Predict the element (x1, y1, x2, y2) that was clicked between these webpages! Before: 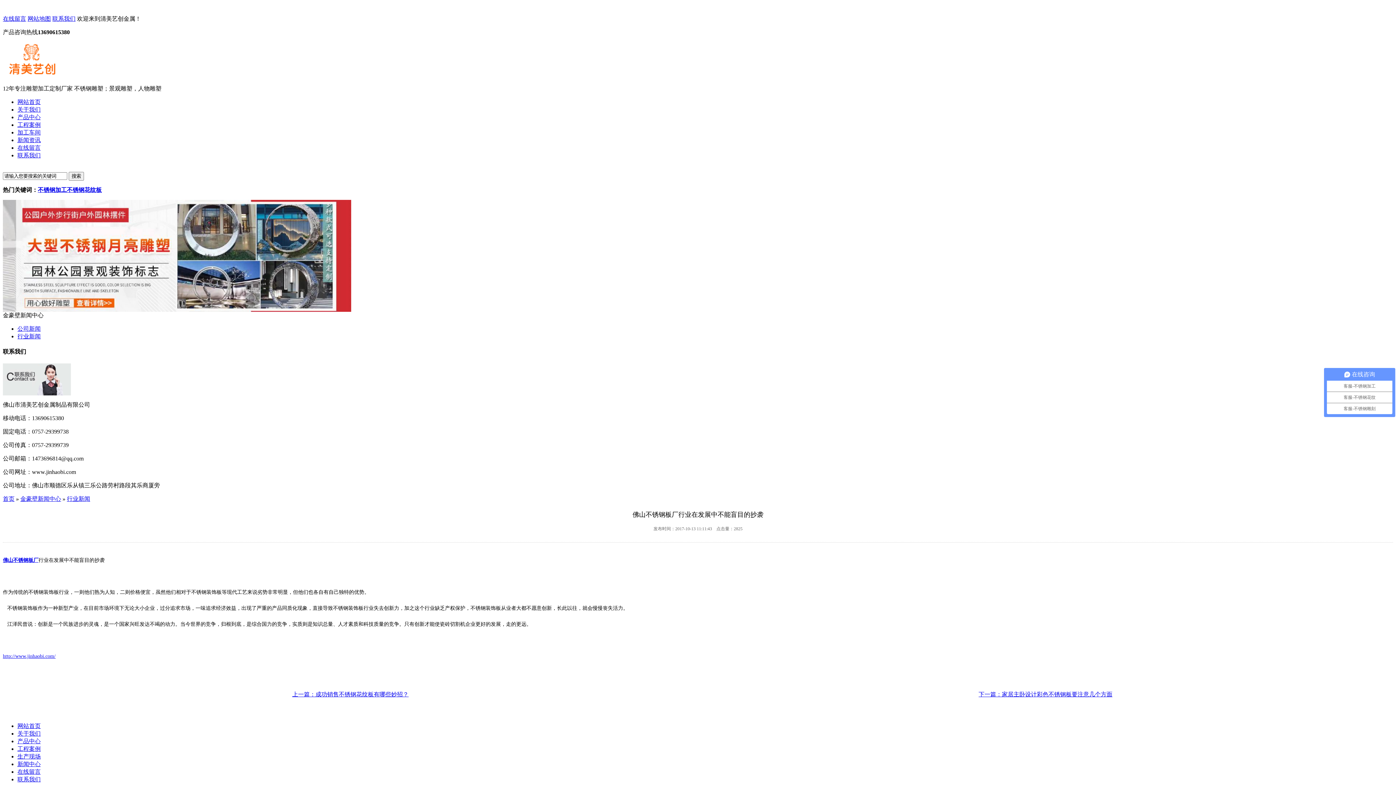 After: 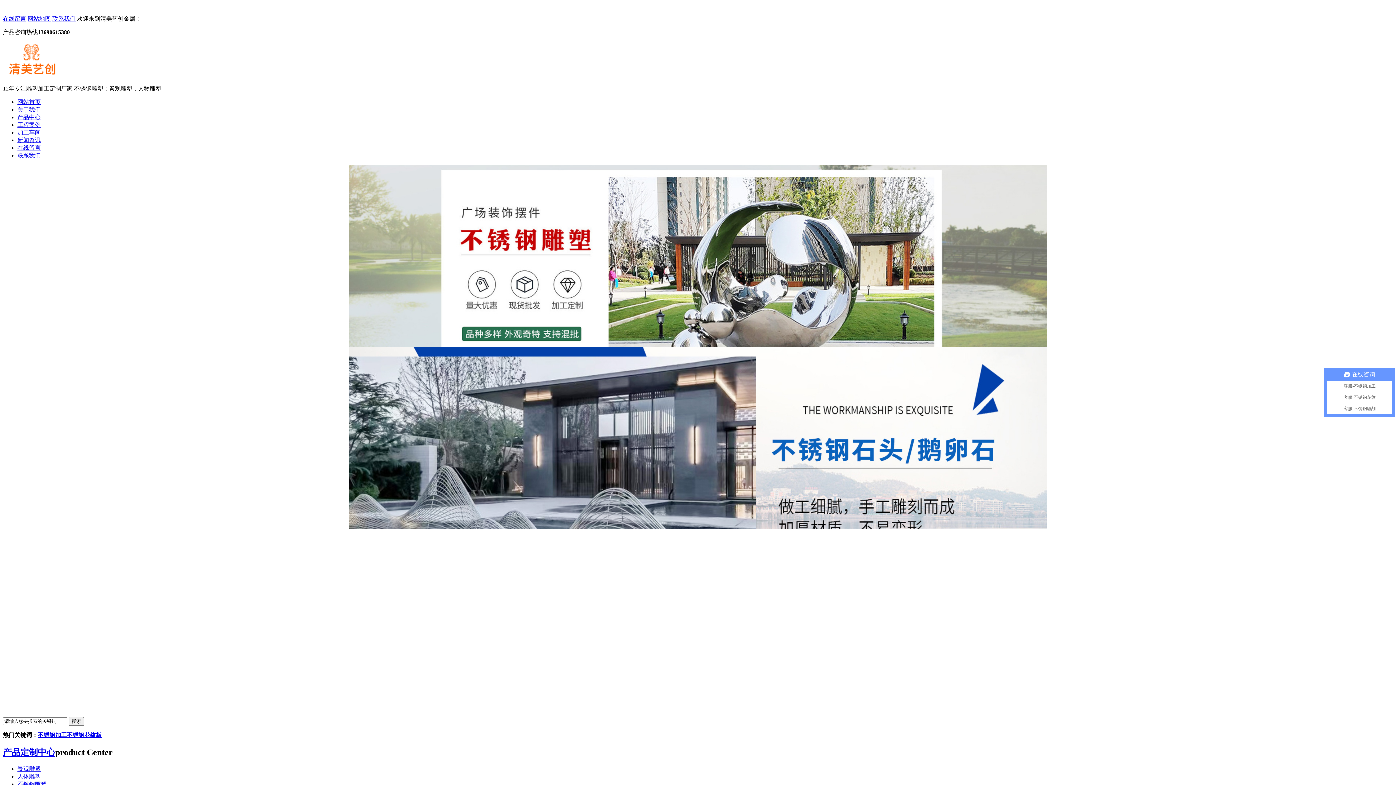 Action: label: 网站首页 bbox: (17, 98, 40, 105)